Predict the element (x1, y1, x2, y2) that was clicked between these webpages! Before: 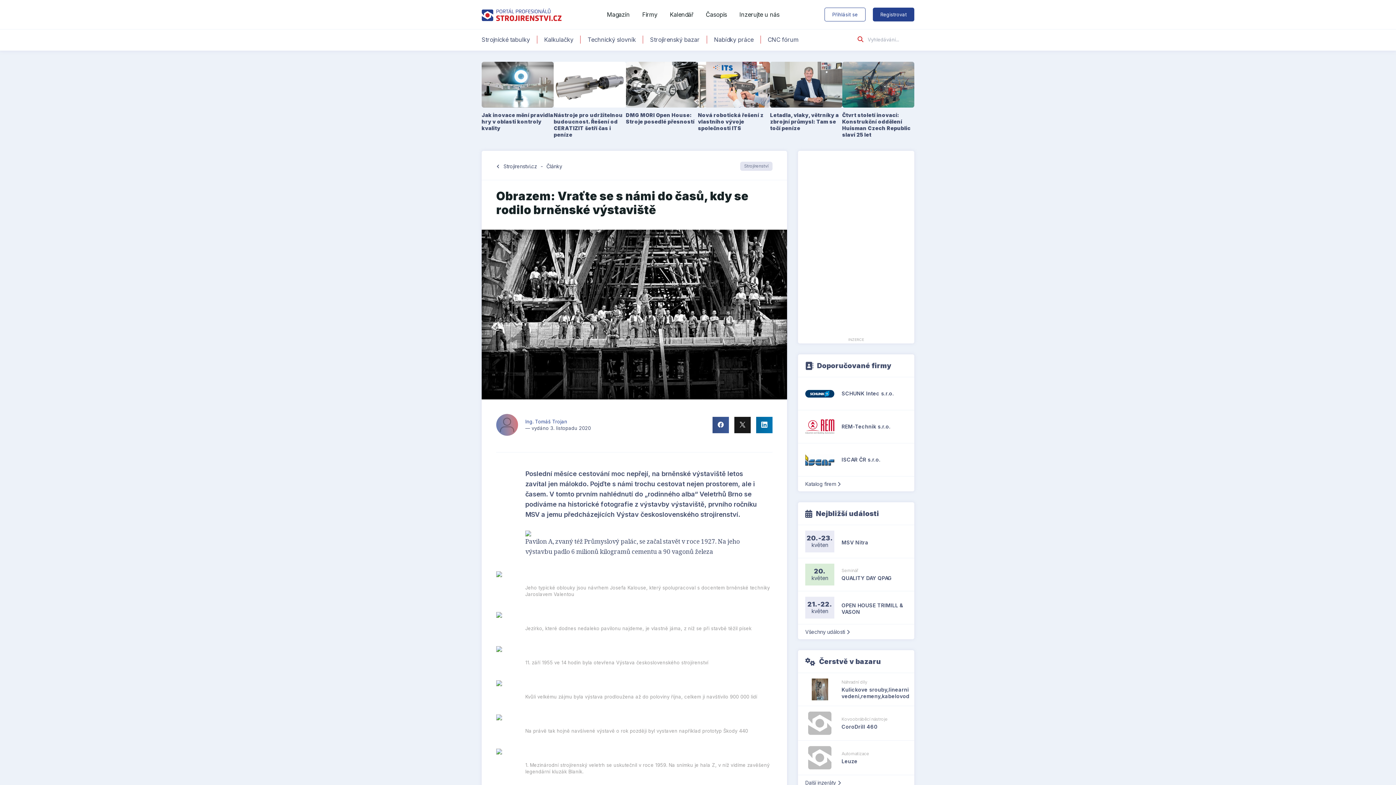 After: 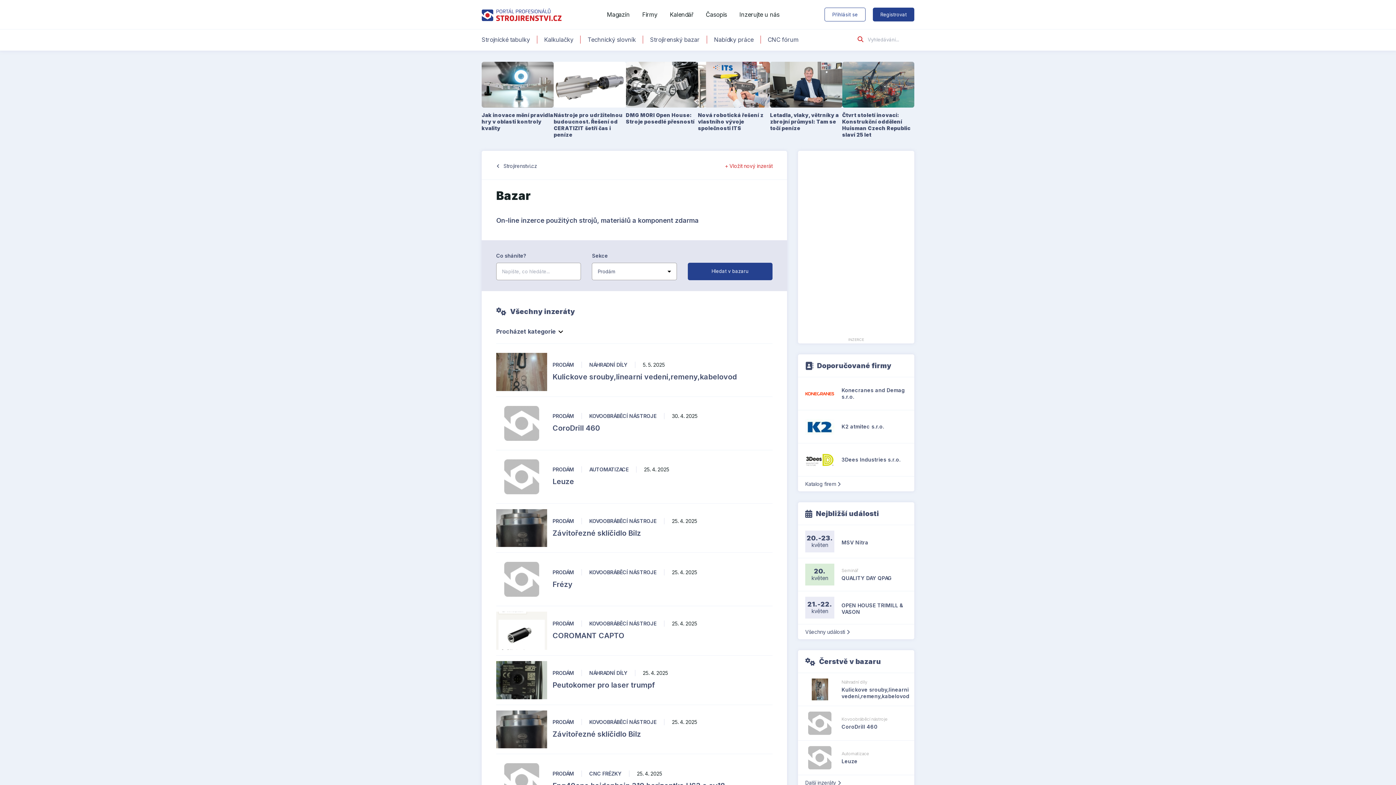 Action: label: Další inzeráty bbox: (805, 779, 907, 787)